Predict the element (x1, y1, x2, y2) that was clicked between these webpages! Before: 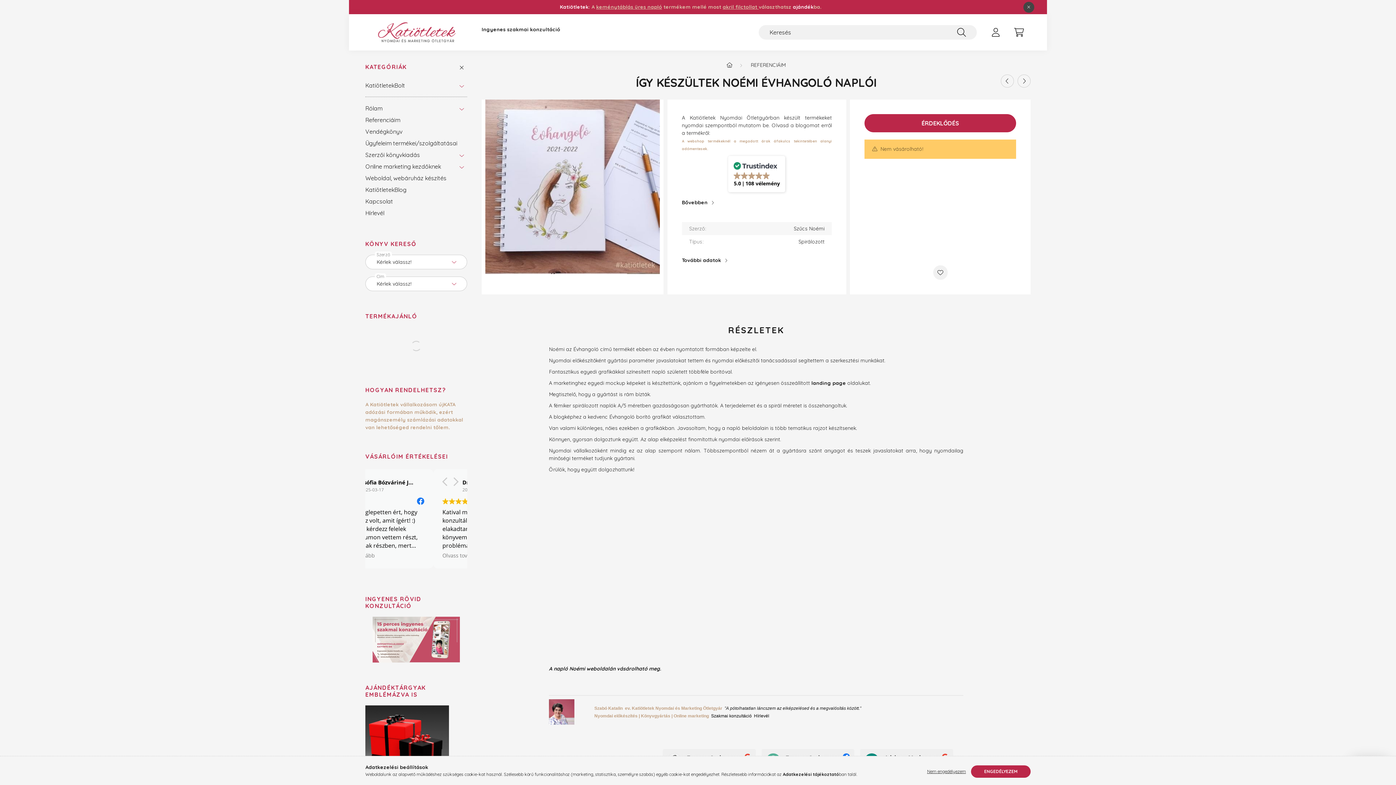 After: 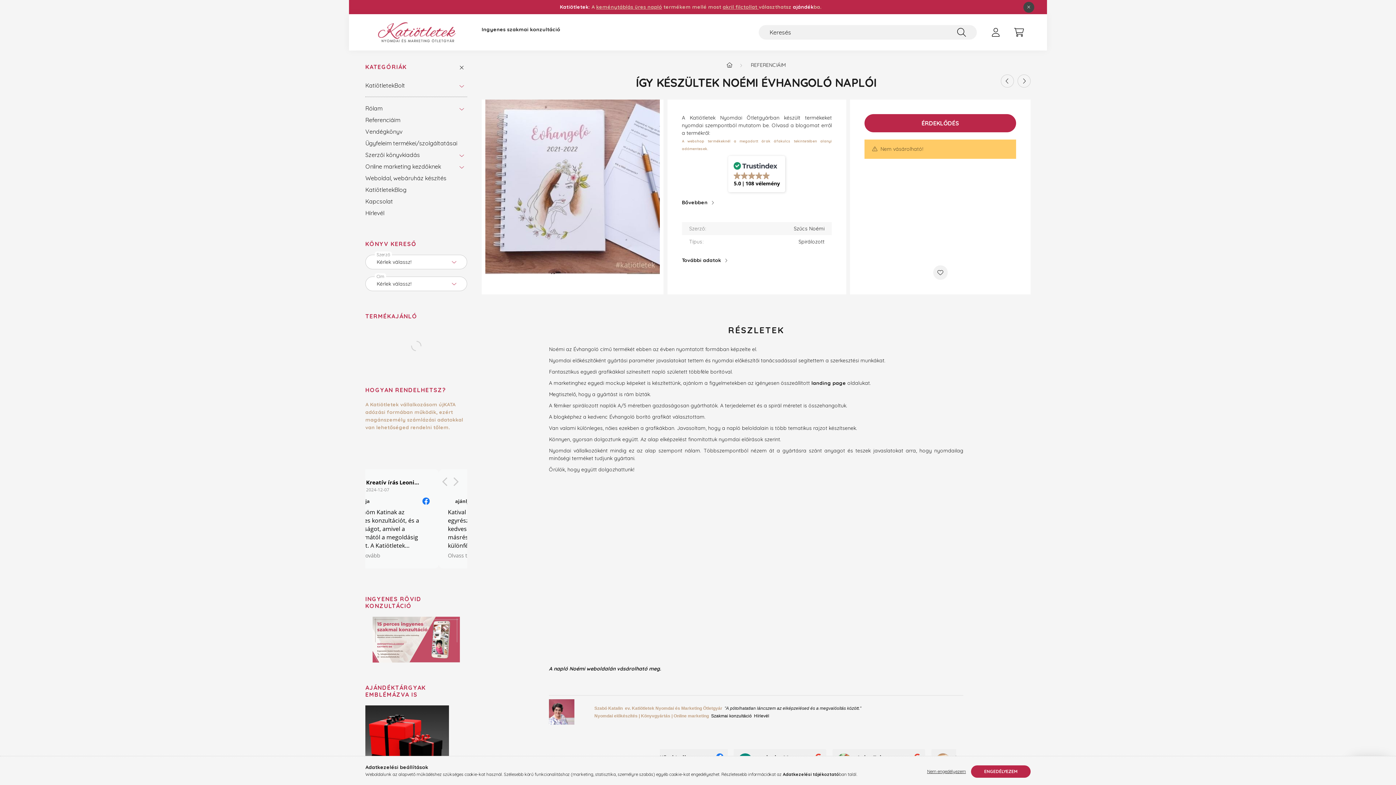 Action: label: akril filctollat  bbox: (722, 3, 758, 10)